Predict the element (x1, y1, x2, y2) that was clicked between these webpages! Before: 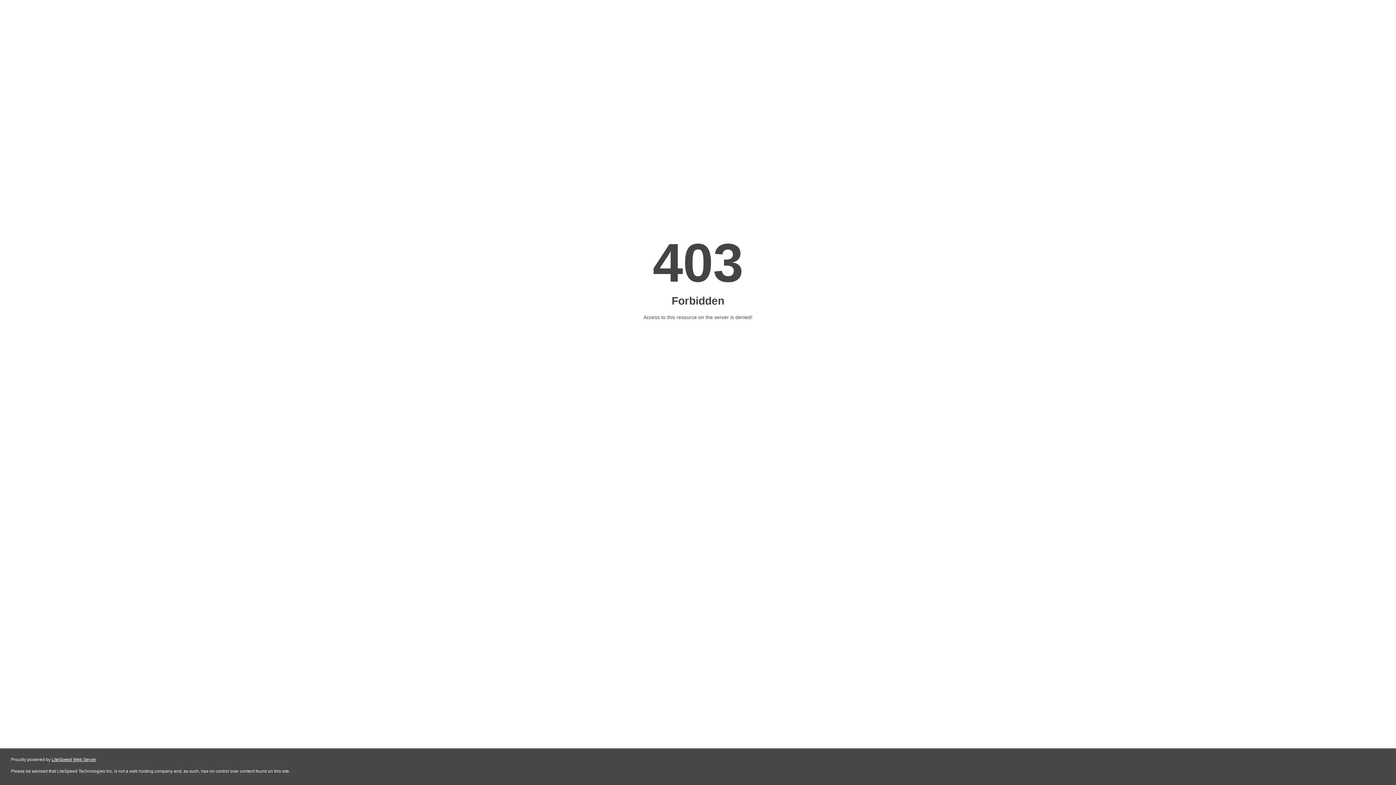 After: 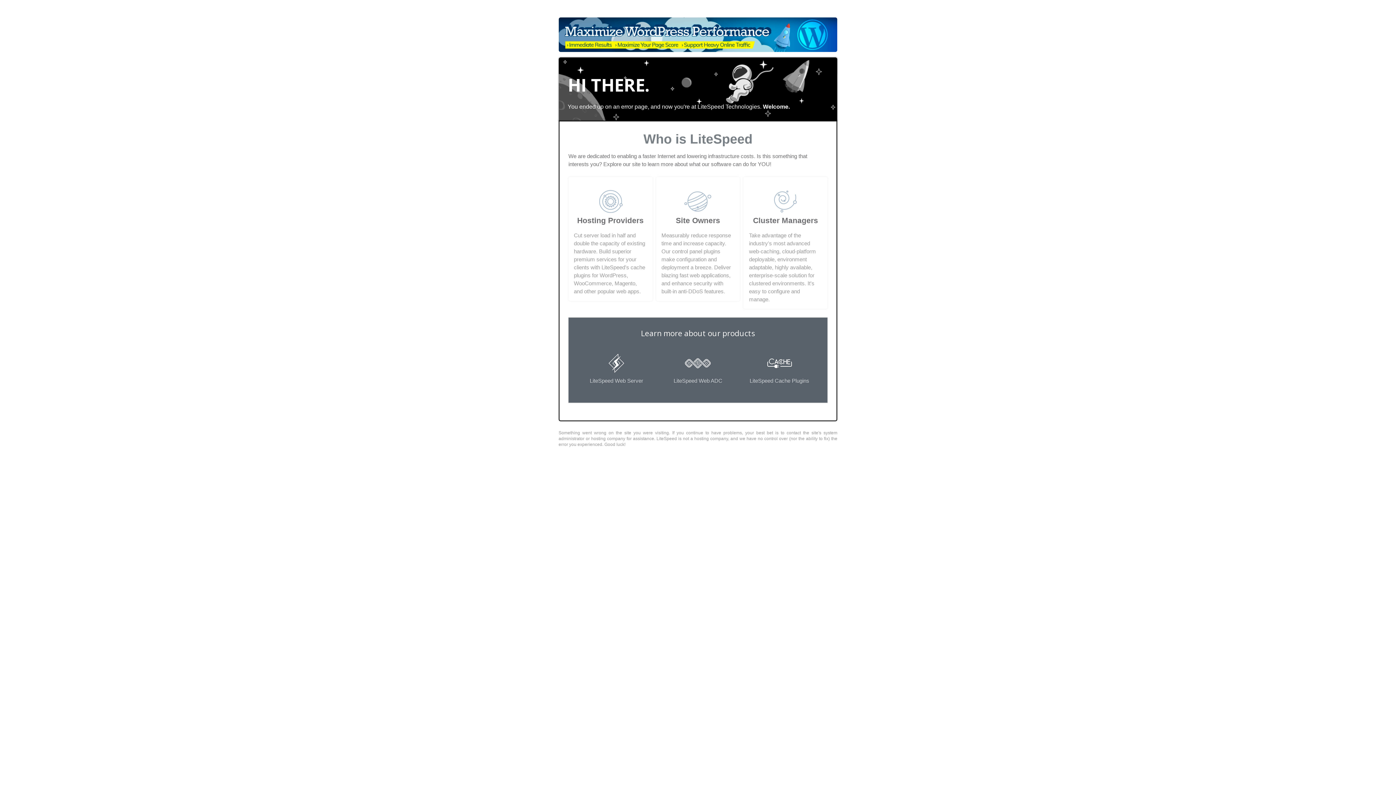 Action: bbox: (51, 757, 96, 762) label: LiteSpeed Web Server